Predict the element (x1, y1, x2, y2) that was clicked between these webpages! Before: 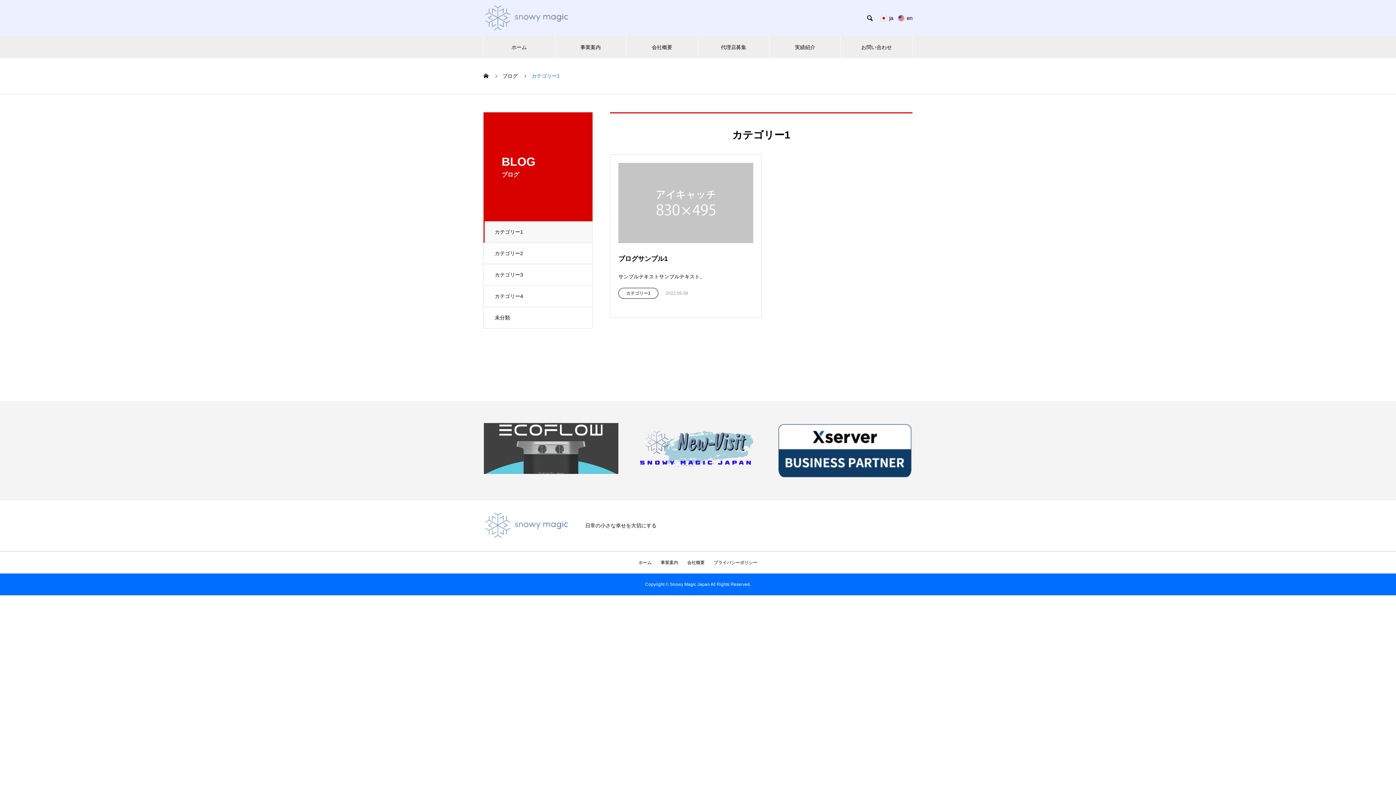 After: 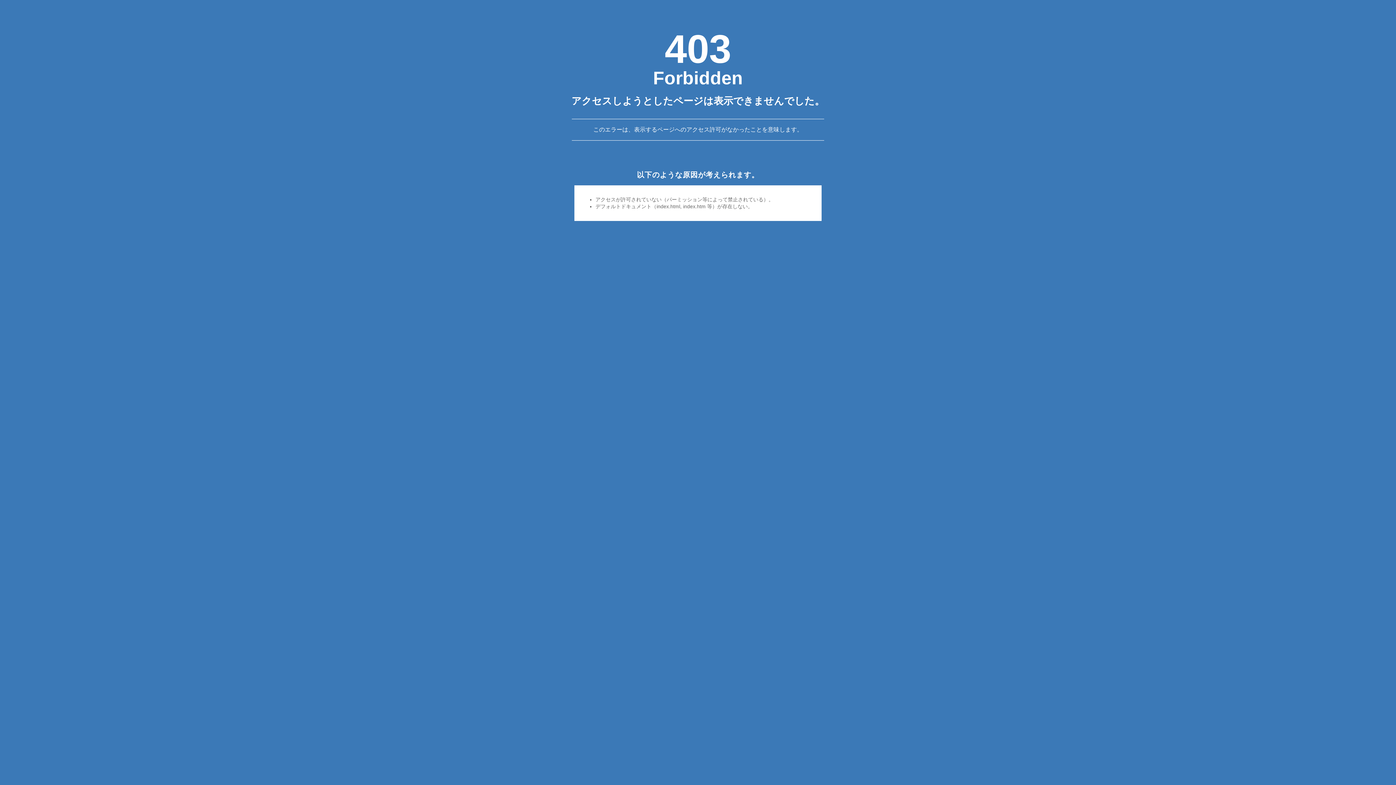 Action: label: 実績紹介 bbox: (769, 36, 840, 58)